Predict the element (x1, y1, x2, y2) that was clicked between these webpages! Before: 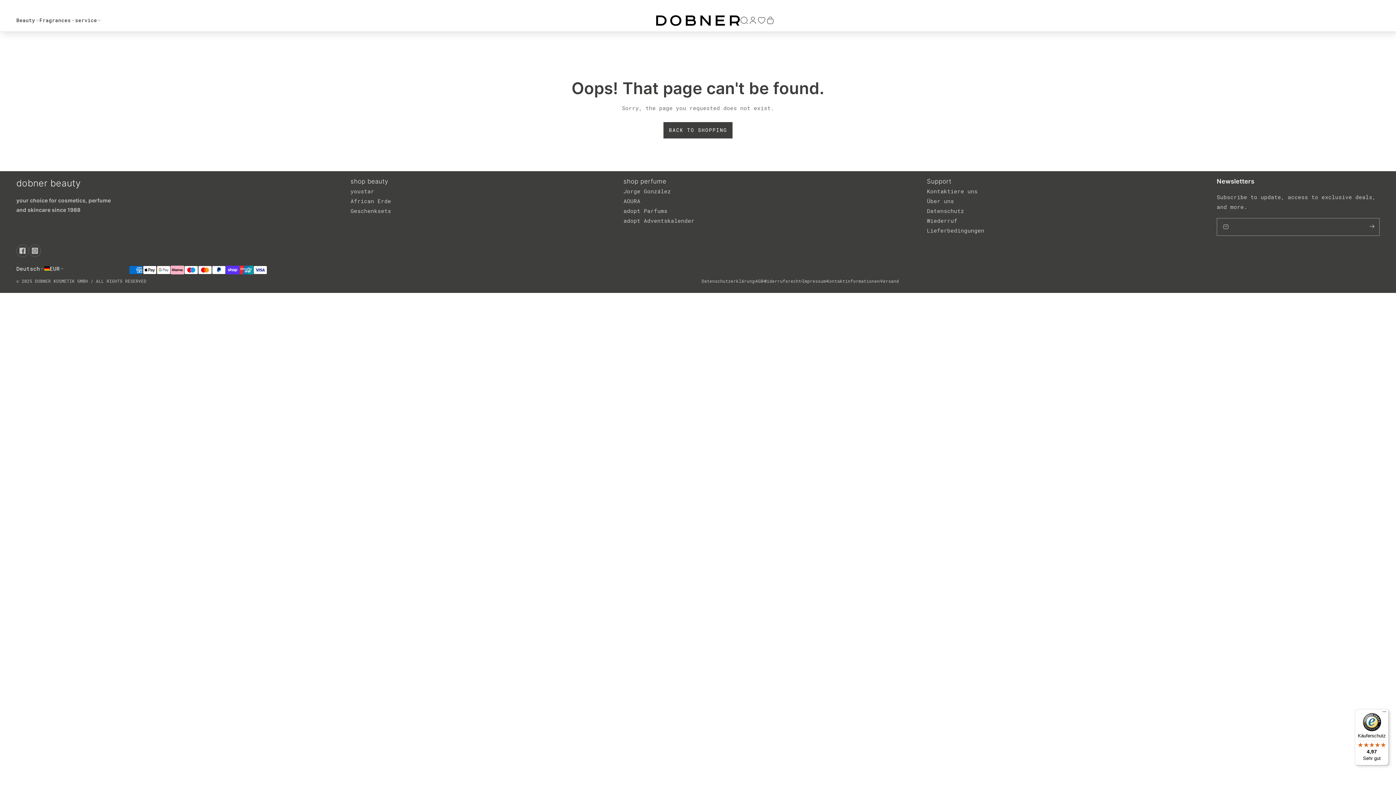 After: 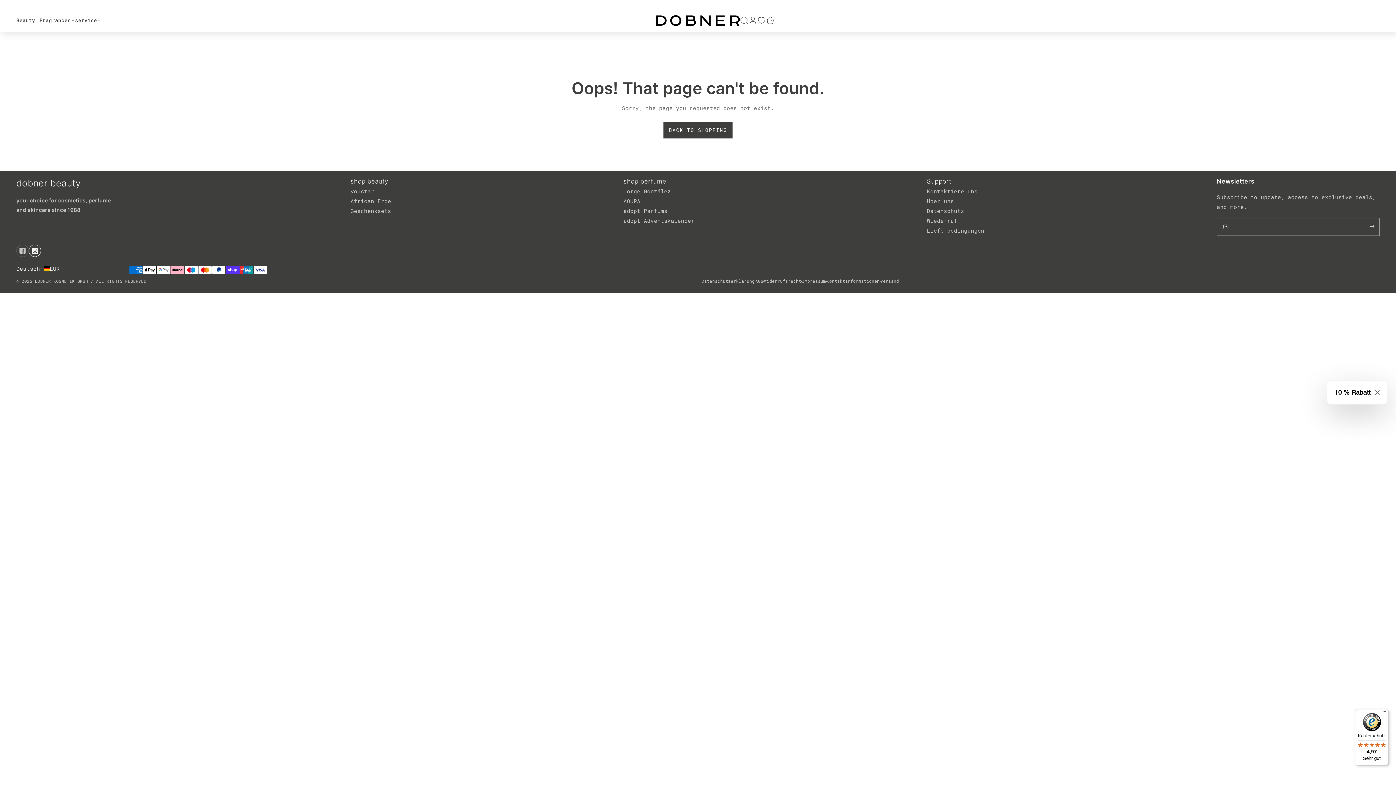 Action: label: social-meida bbox: (28, 244, 41, 256)